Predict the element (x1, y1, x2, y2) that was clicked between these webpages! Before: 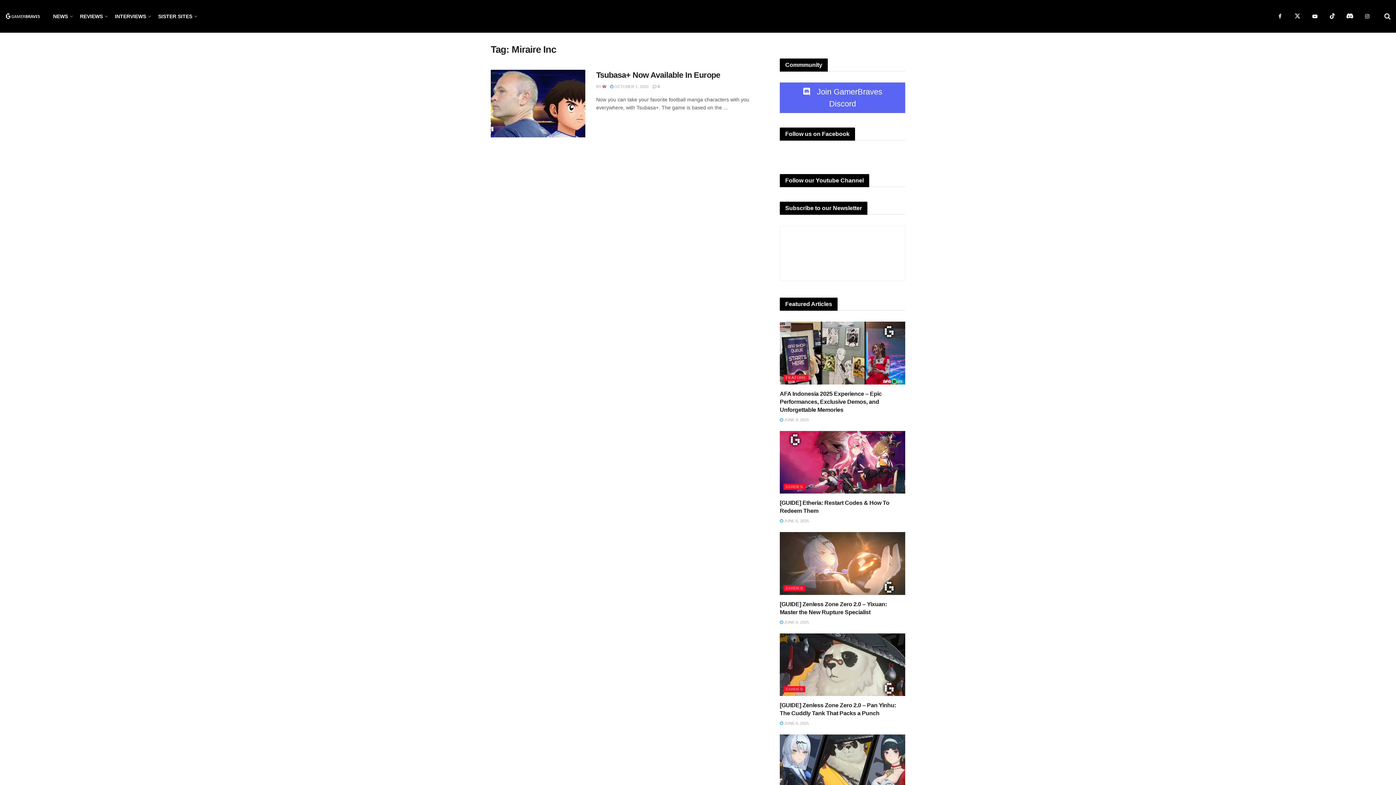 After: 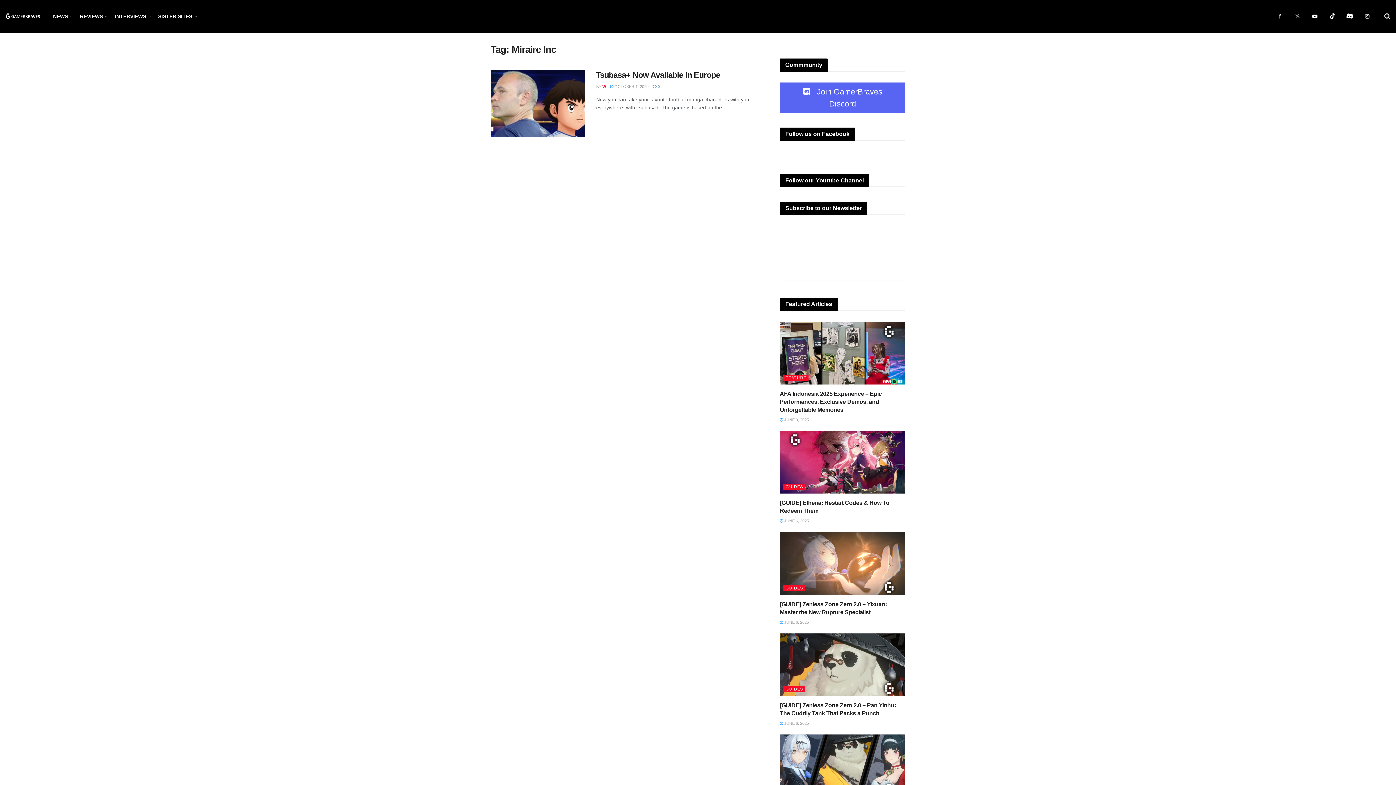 Action: bbox: (1290, 9, 1304, 22)